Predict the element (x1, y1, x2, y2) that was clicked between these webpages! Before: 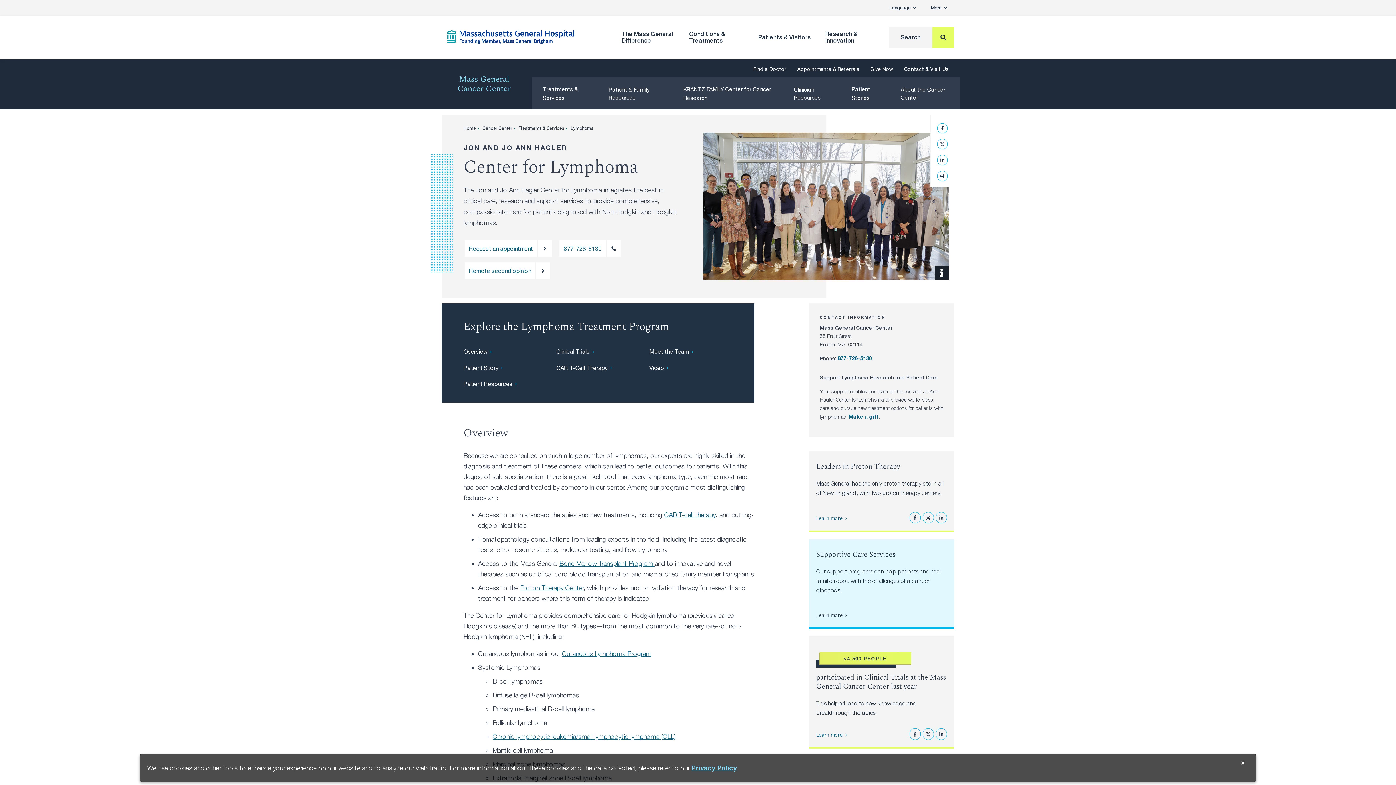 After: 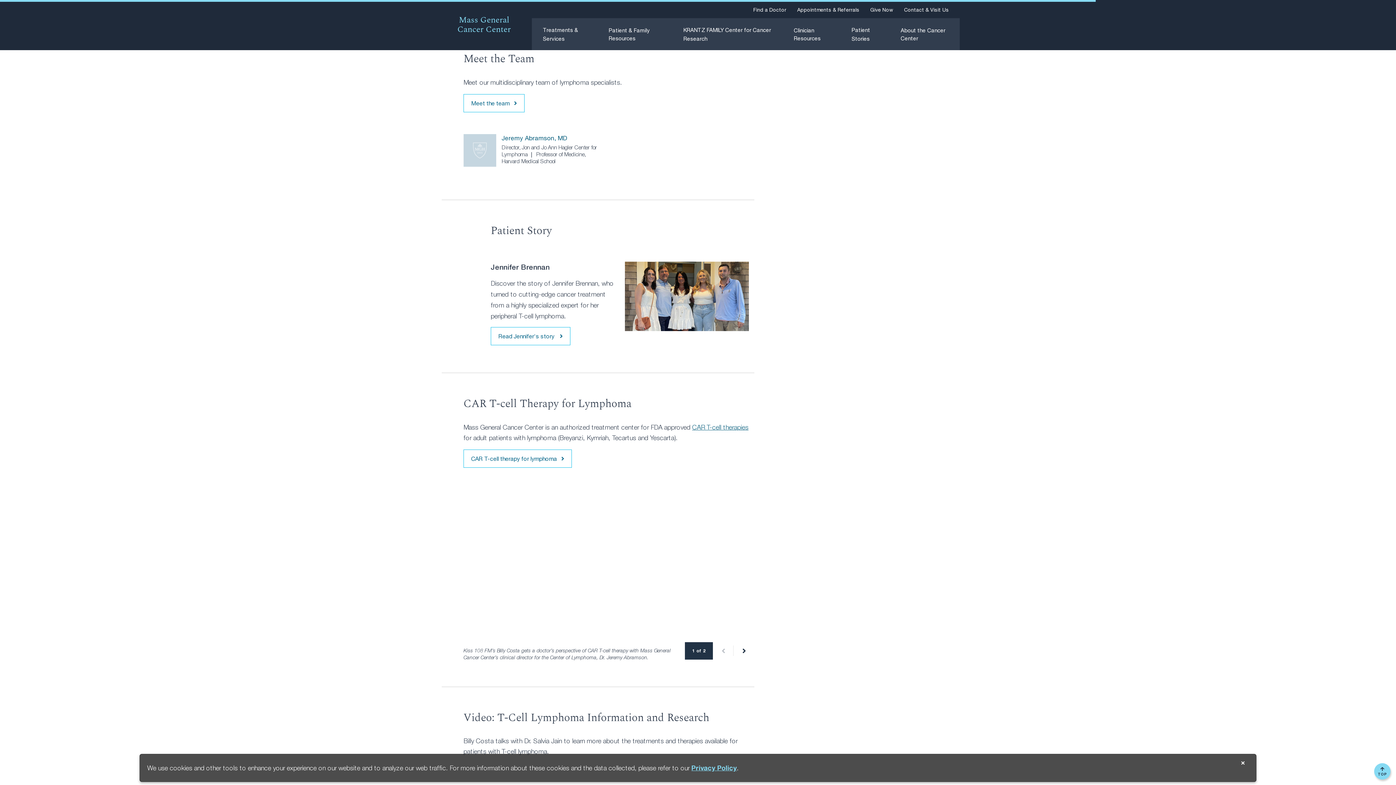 Action: bbox: (649, 348, 692, 355) label: Meet the Team